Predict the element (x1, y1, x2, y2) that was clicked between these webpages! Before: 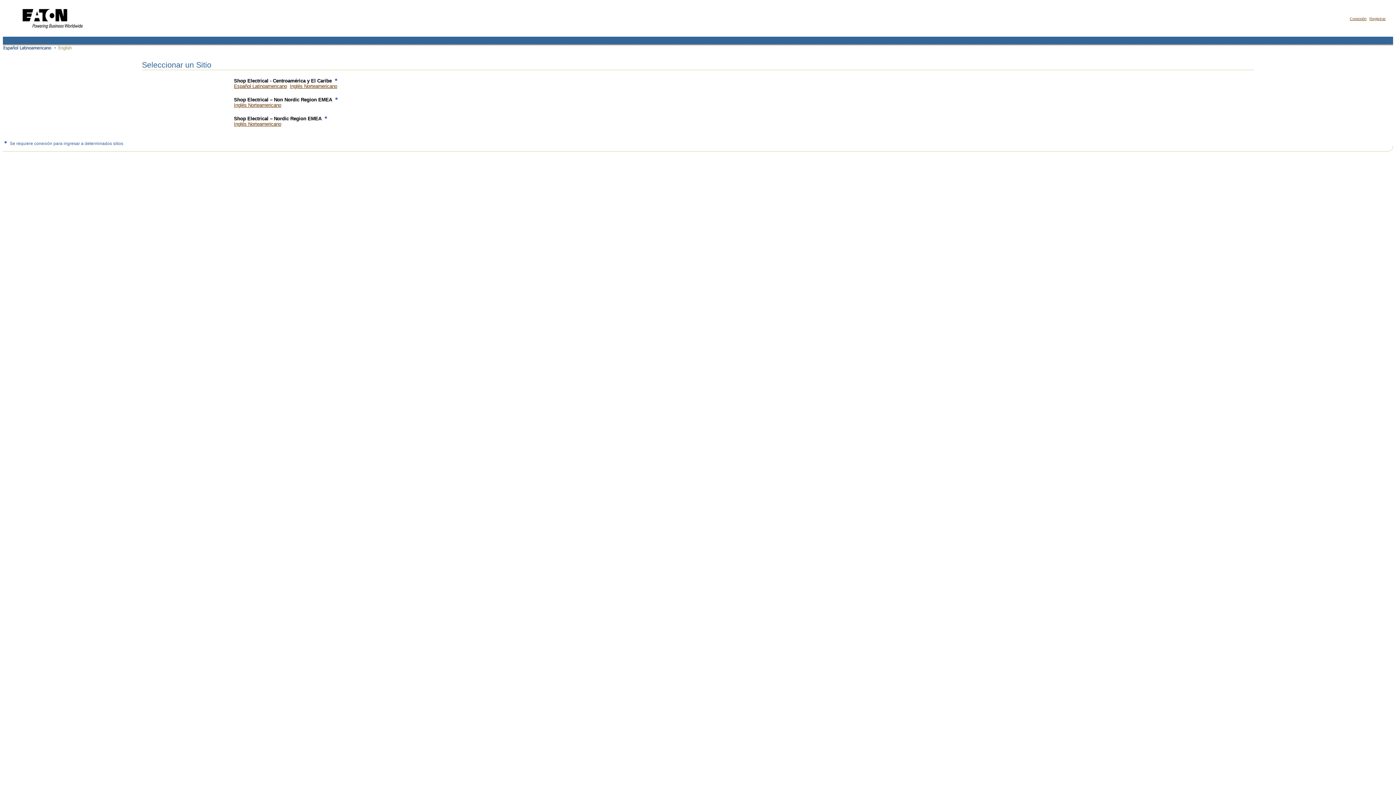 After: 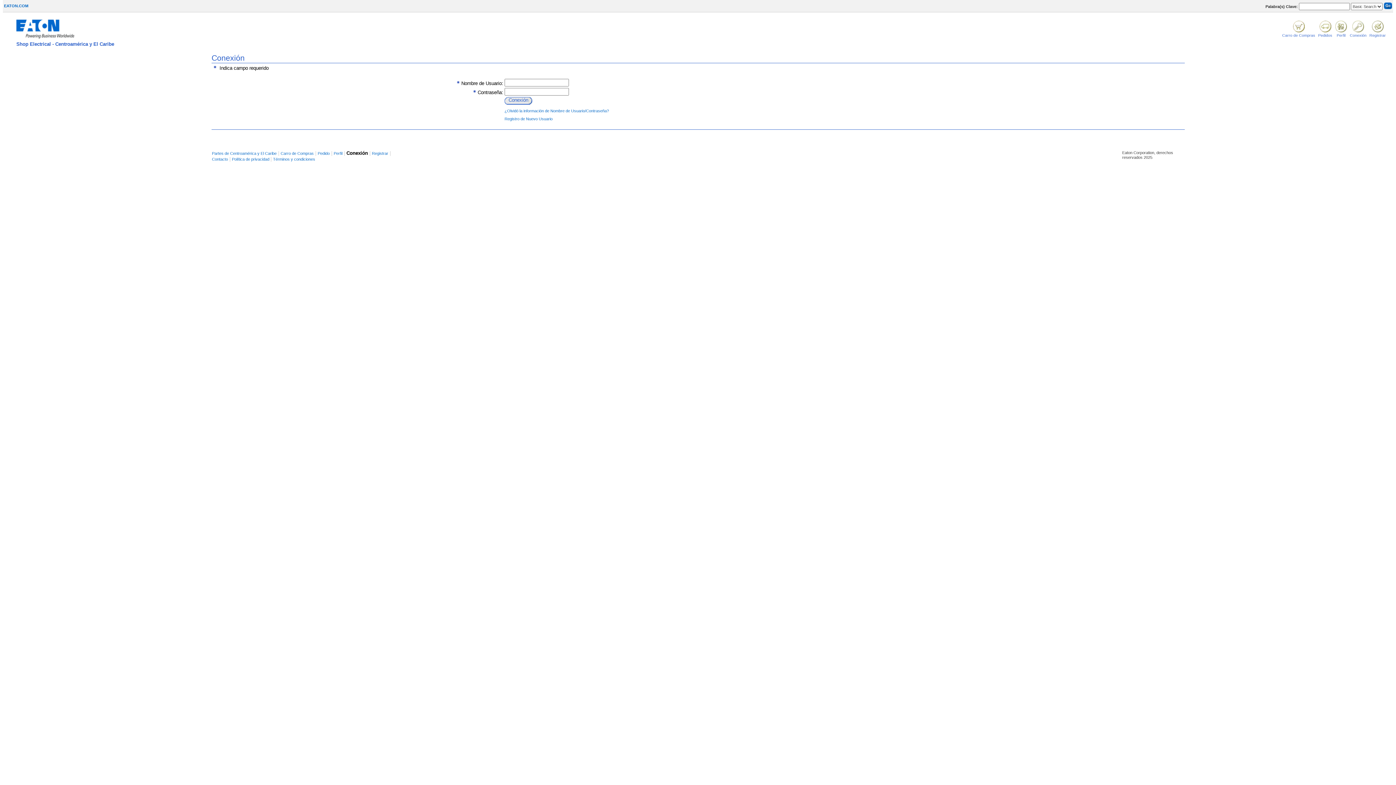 Action: label: Español Latinoamericano bbox: (234, 83, 287, 89)